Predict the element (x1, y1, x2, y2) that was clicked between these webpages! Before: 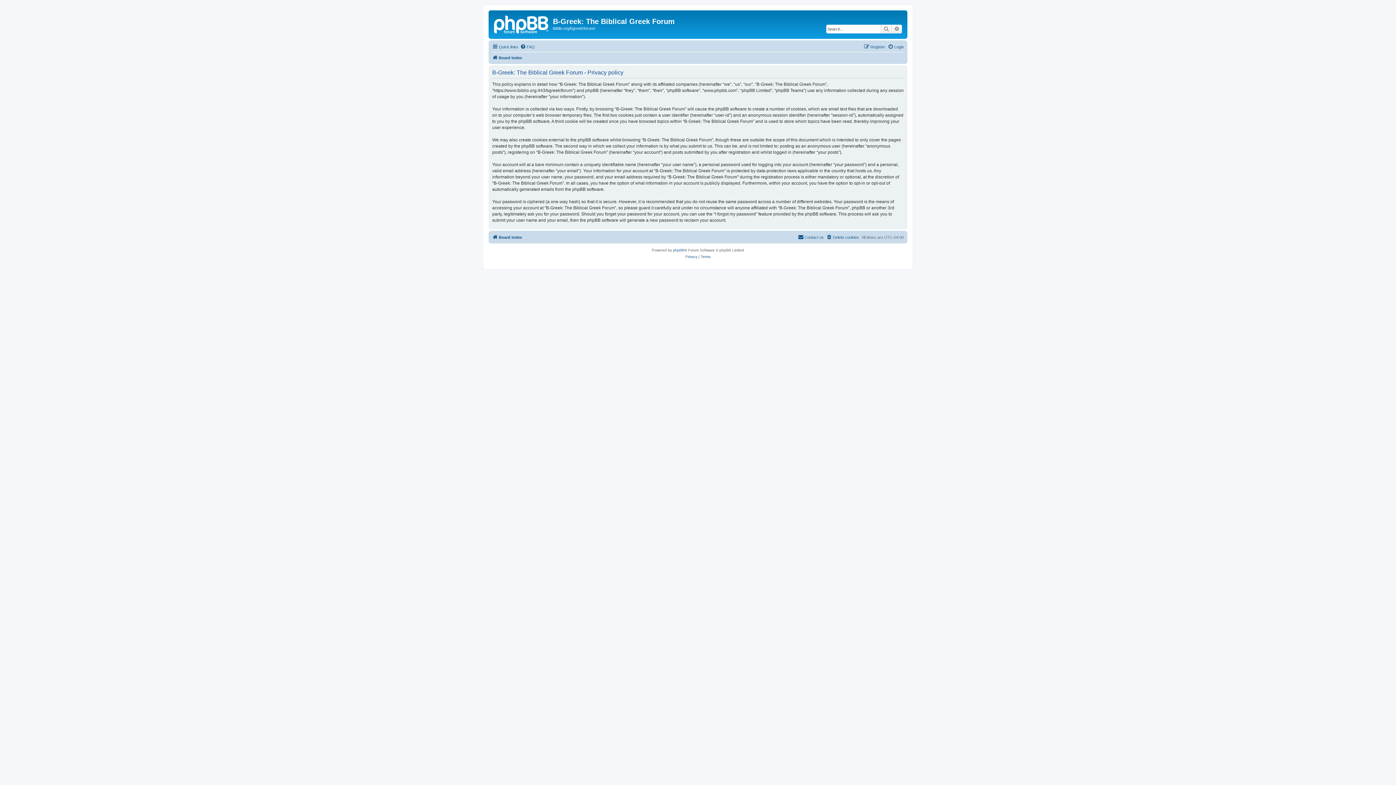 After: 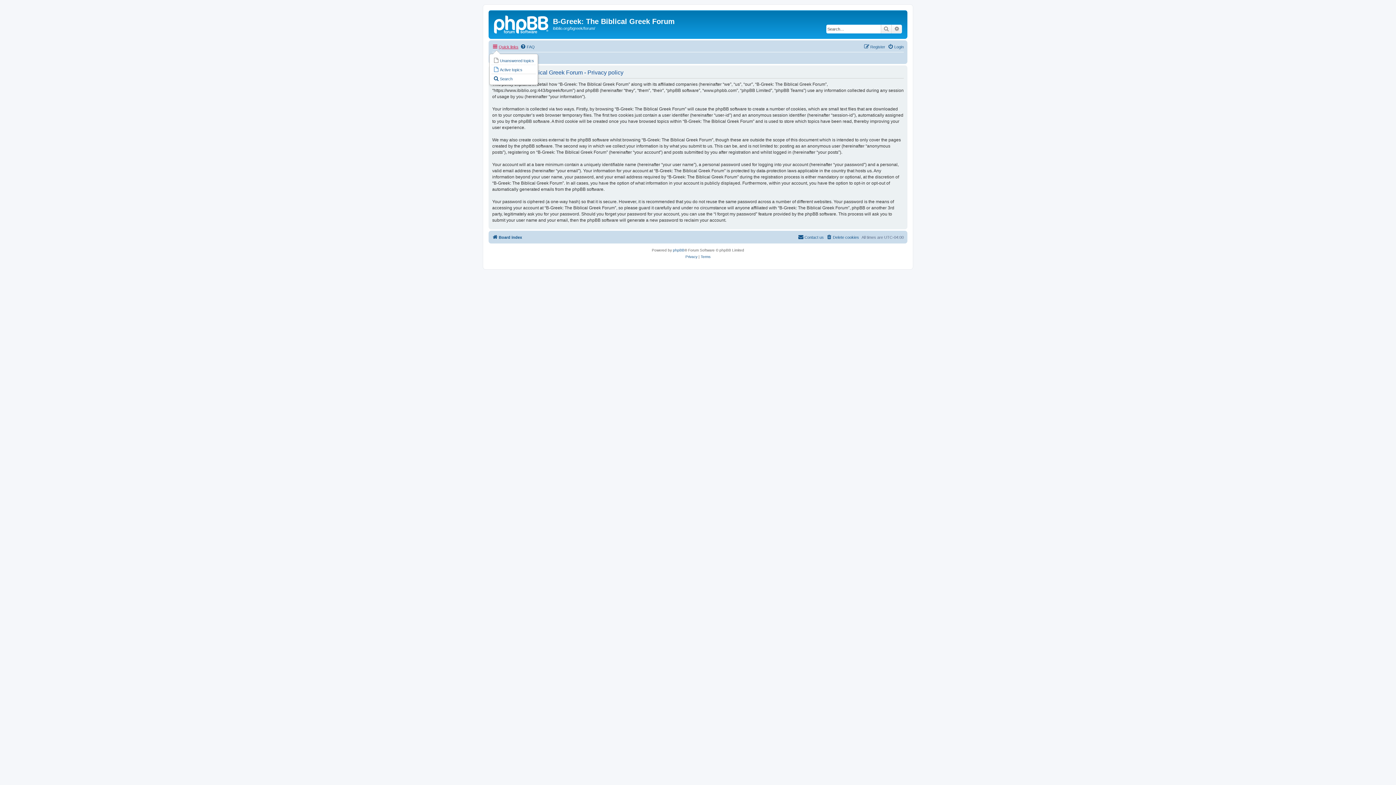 Action: label: Quick links bbox: (492, 42, 518, 51)